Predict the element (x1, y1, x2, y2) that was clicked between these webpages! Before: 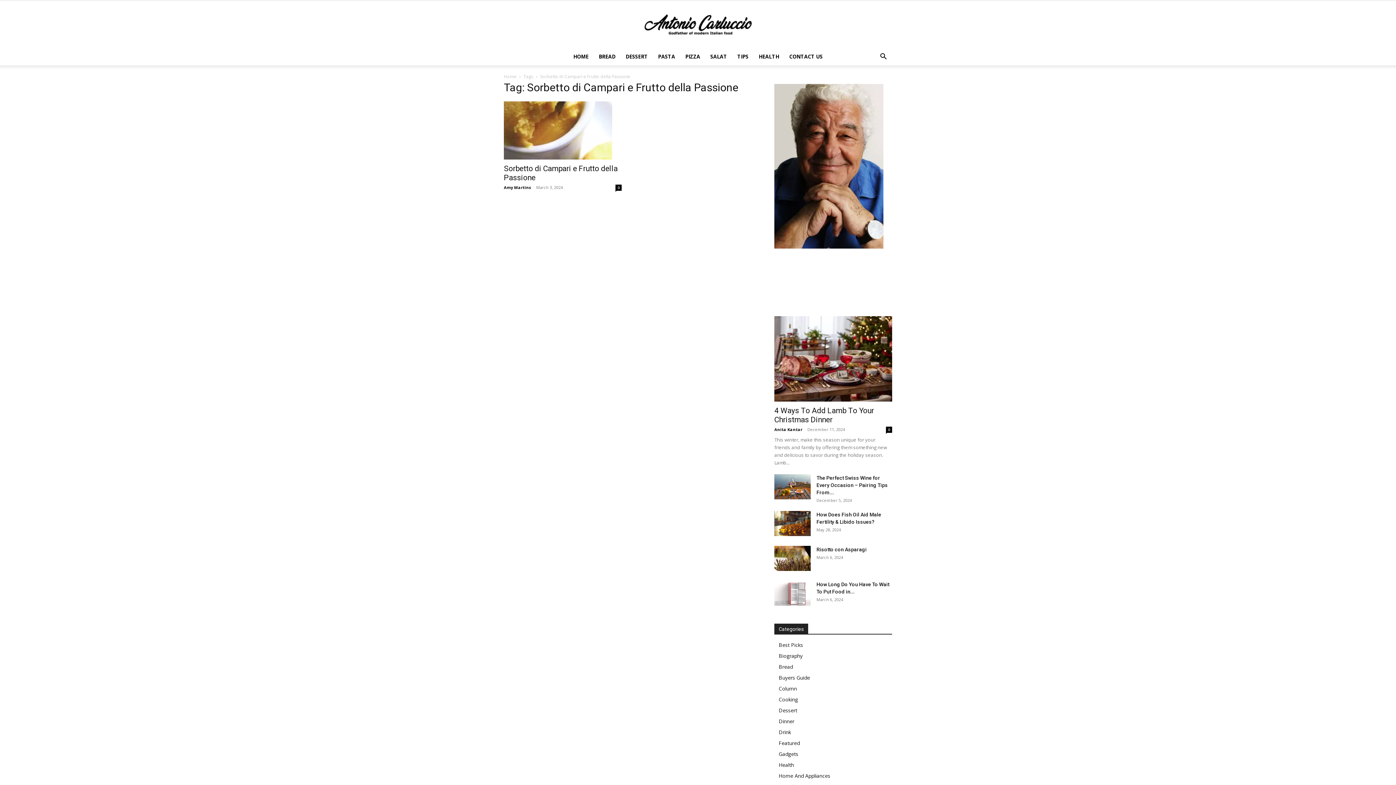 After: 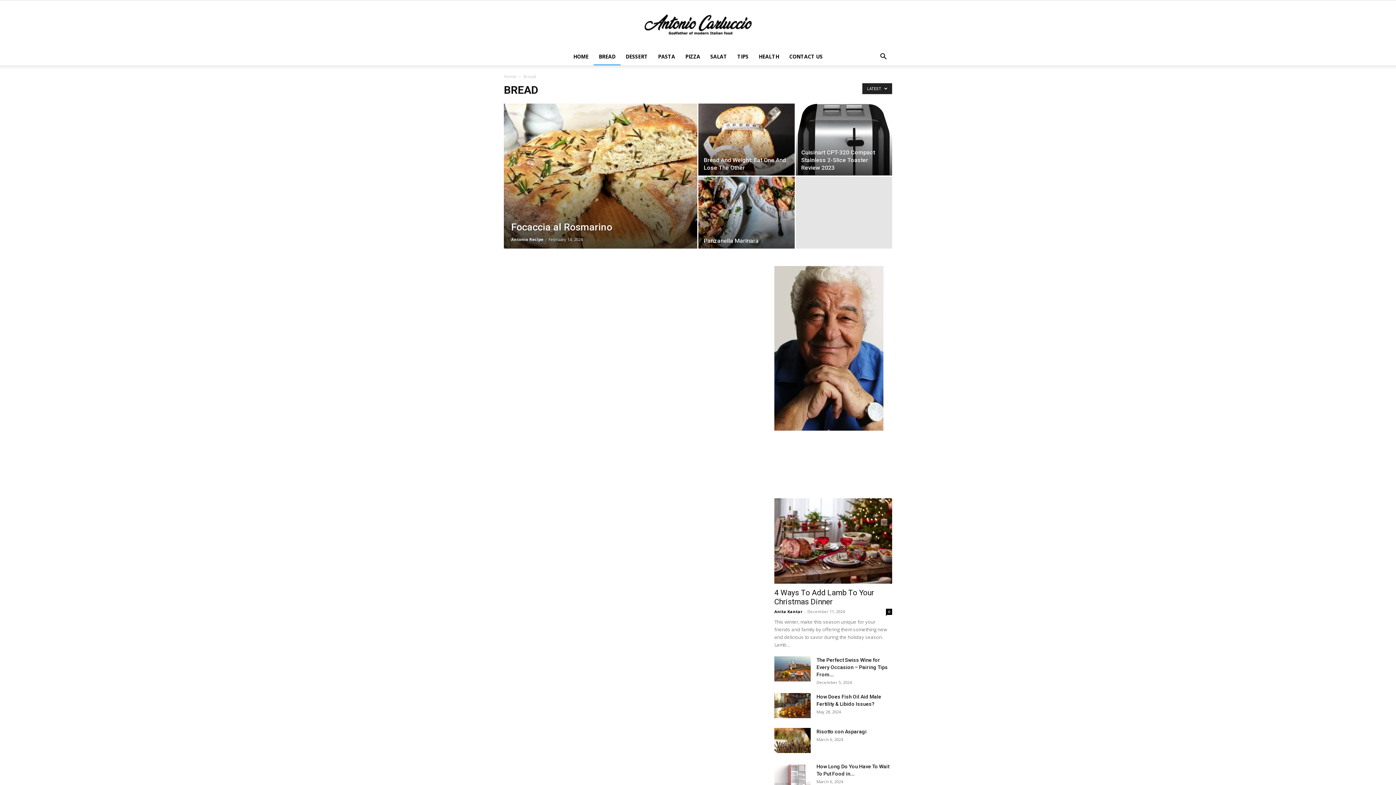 Action: label: Bread bbox: (778, 663, 793, 670)